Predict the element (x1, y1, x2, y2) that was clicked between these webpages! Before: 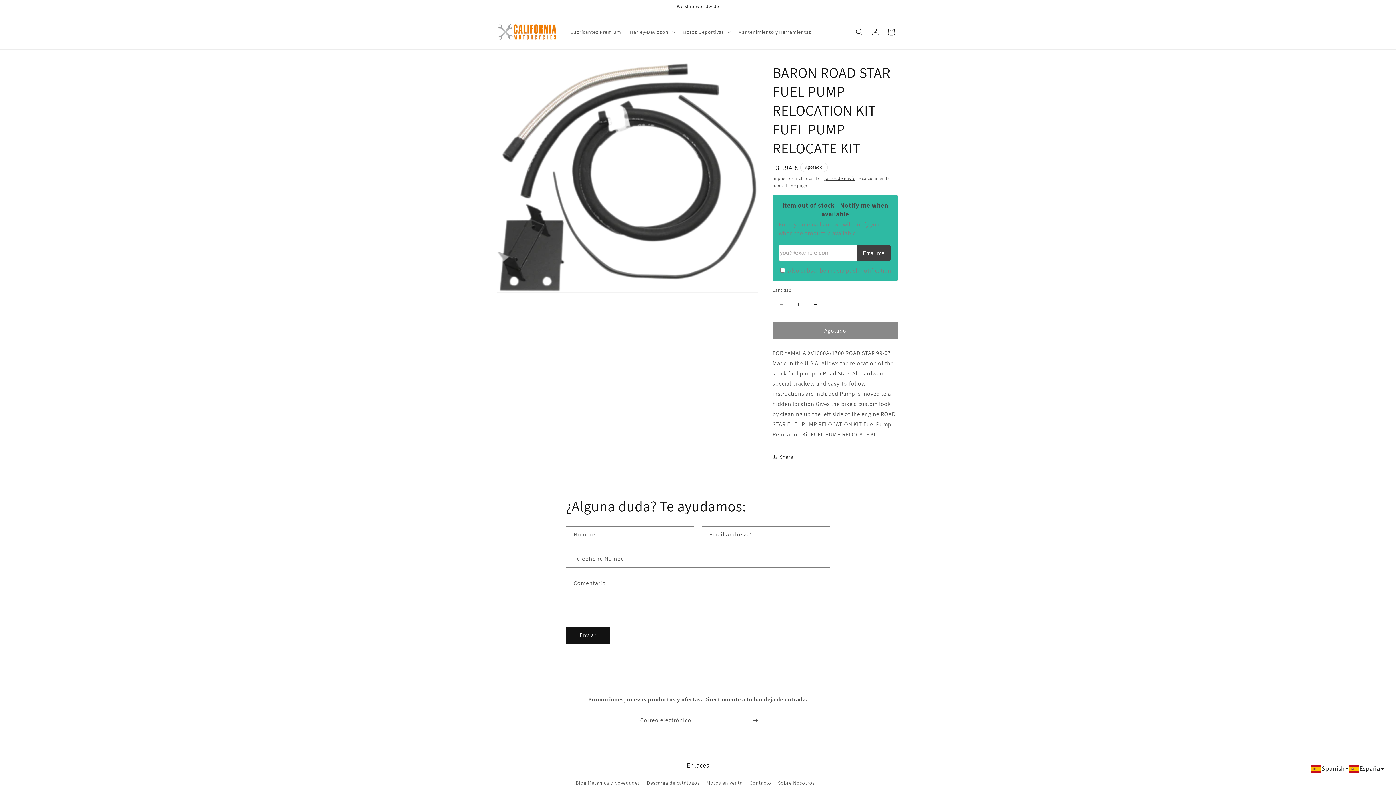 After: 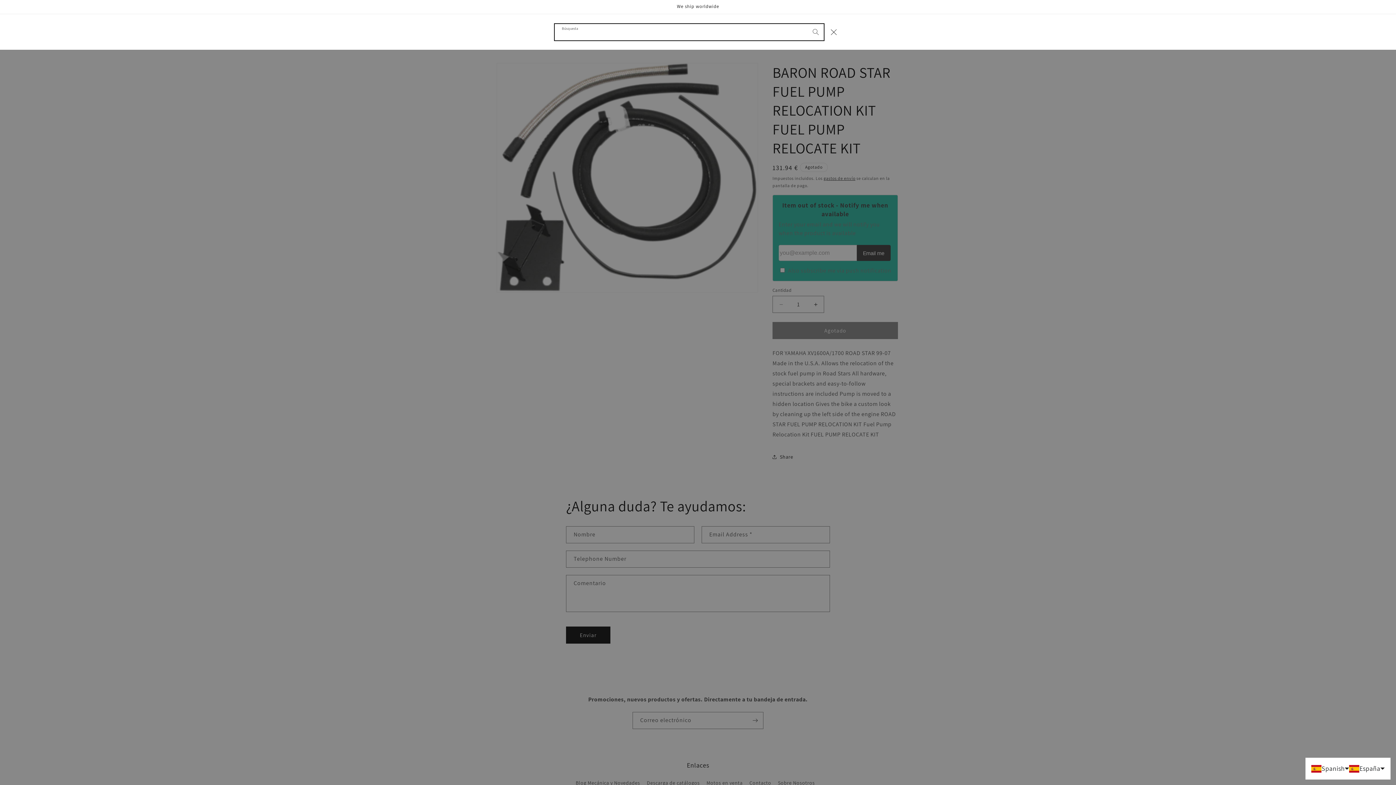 Action: label: Búsqueda bbox: (851, 23, 867, 39)